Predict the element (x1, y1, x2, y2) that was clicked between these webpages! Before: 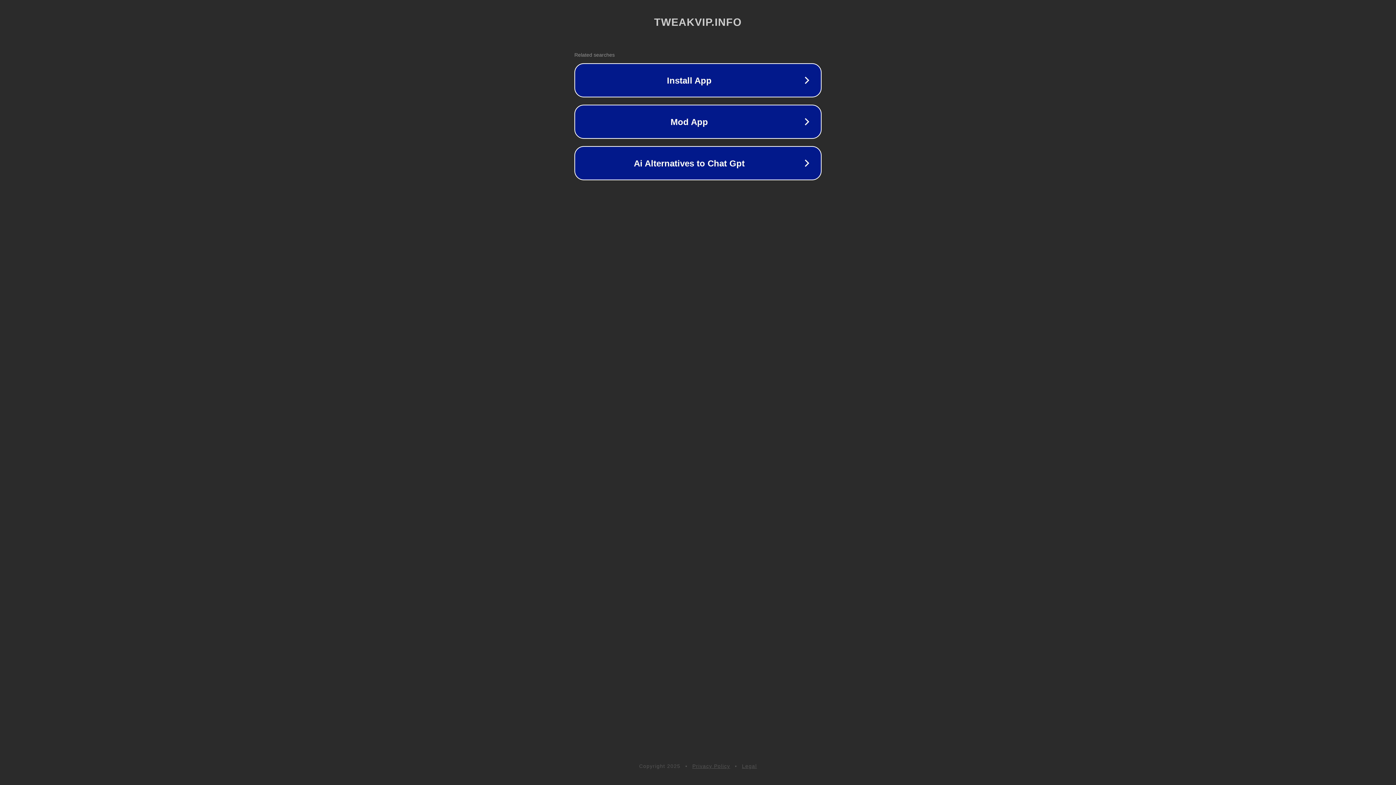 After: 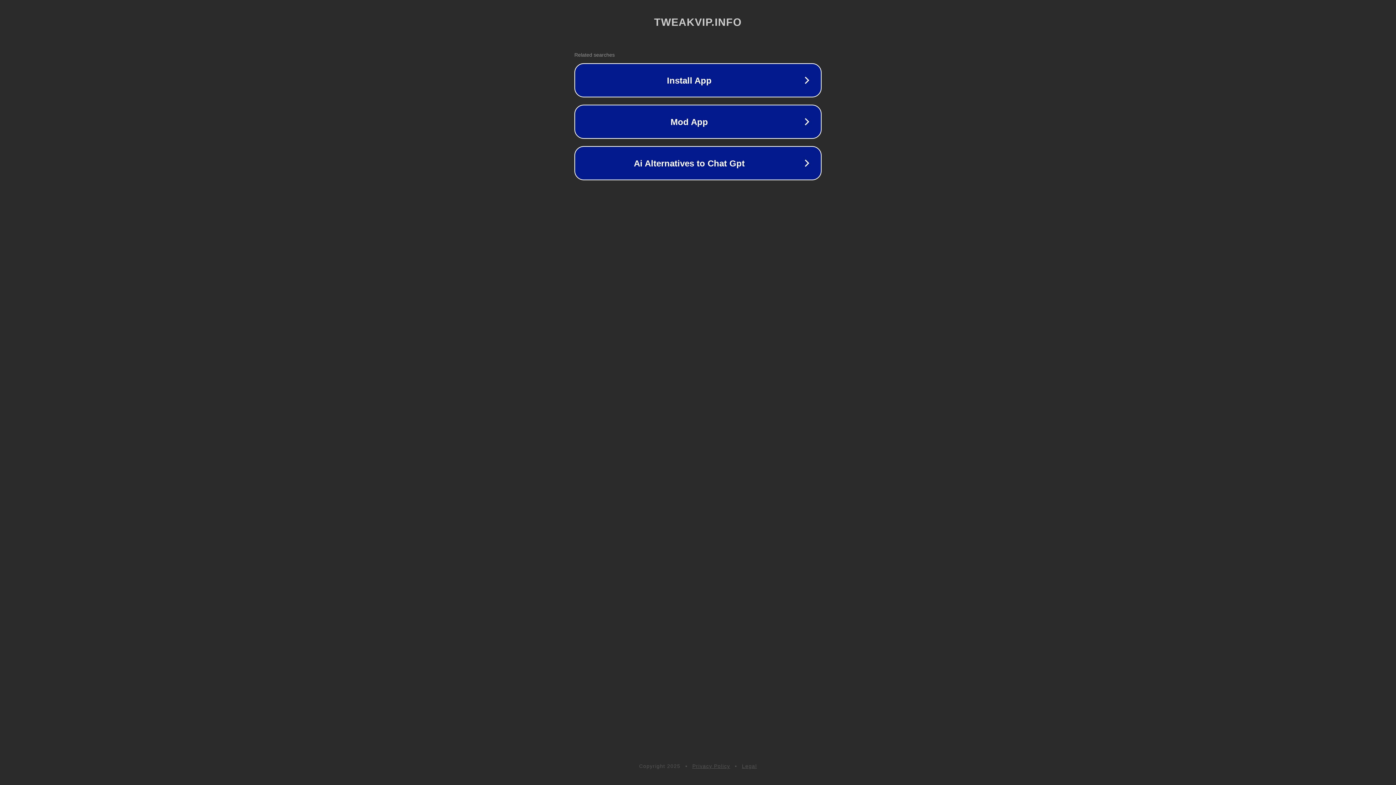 Action: label: Legal bbox: (742, 763, 757, 769)